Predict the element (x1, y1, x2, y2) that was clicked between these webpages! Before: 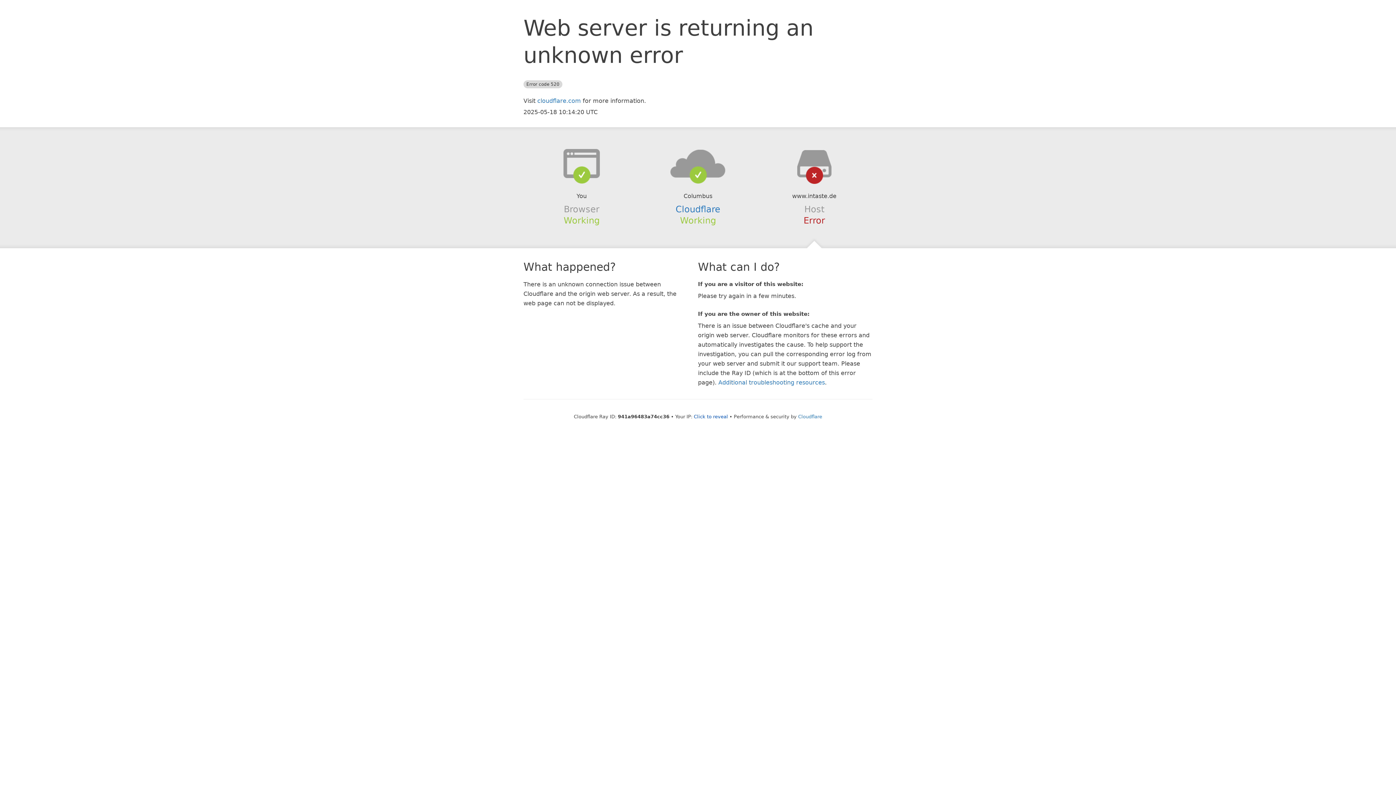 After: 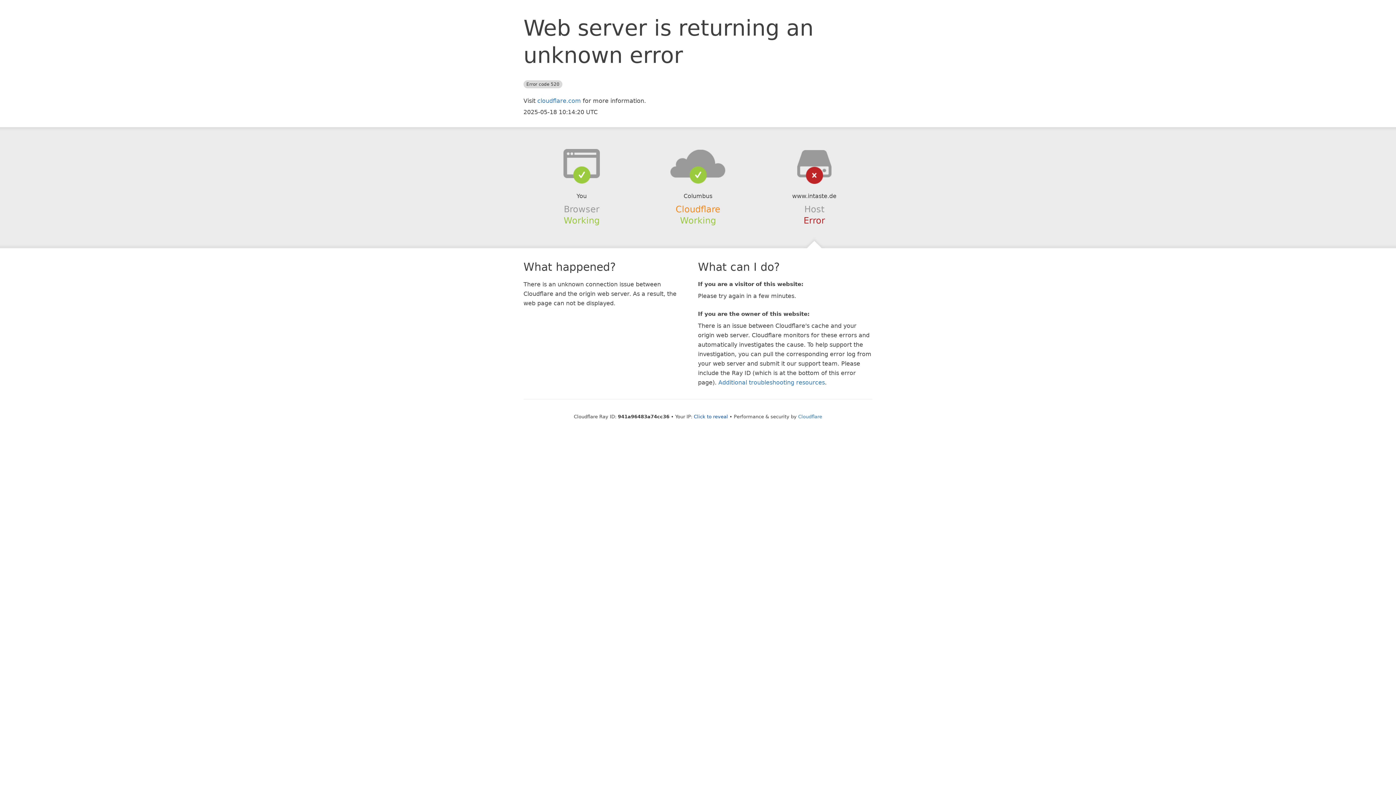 Action: label: Cloudflare bbox: (675, 204, 720, 214)